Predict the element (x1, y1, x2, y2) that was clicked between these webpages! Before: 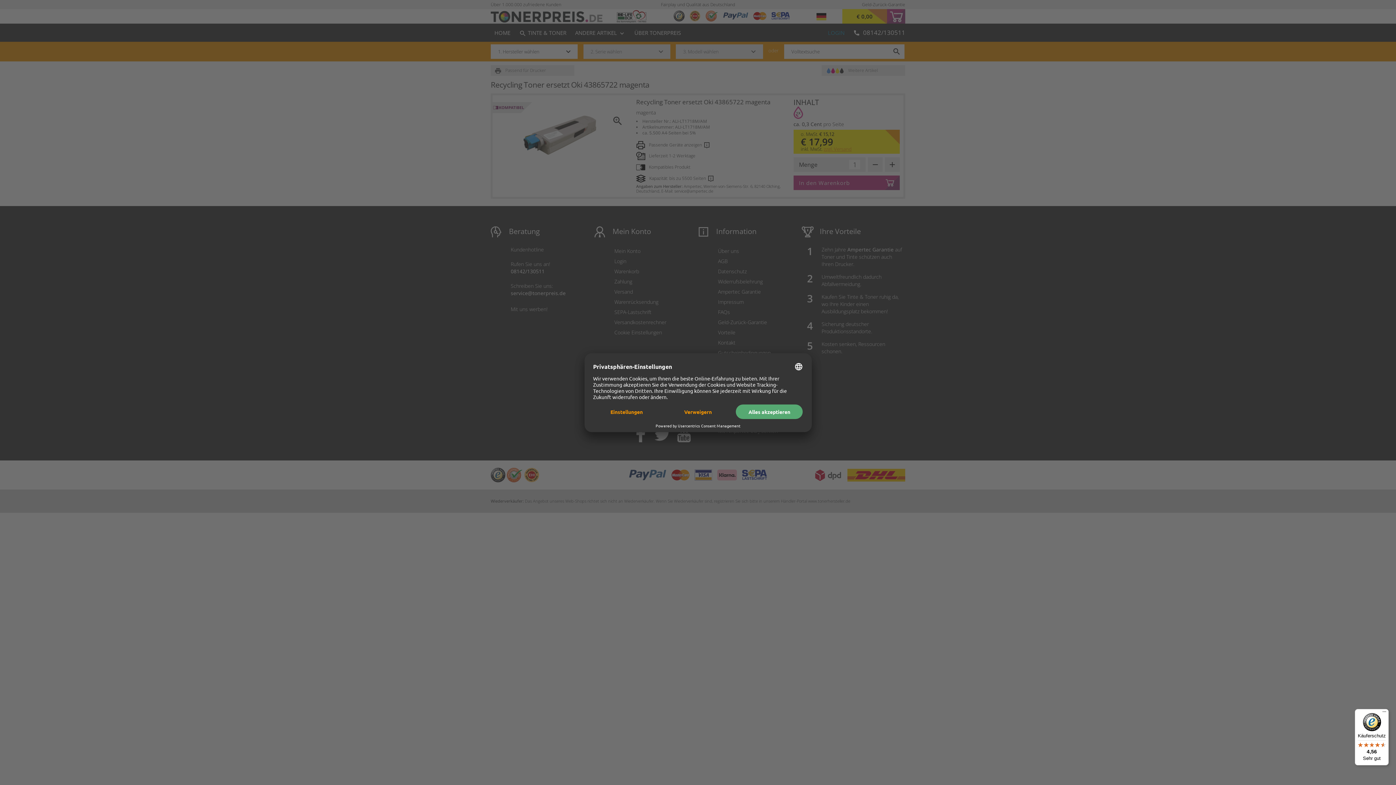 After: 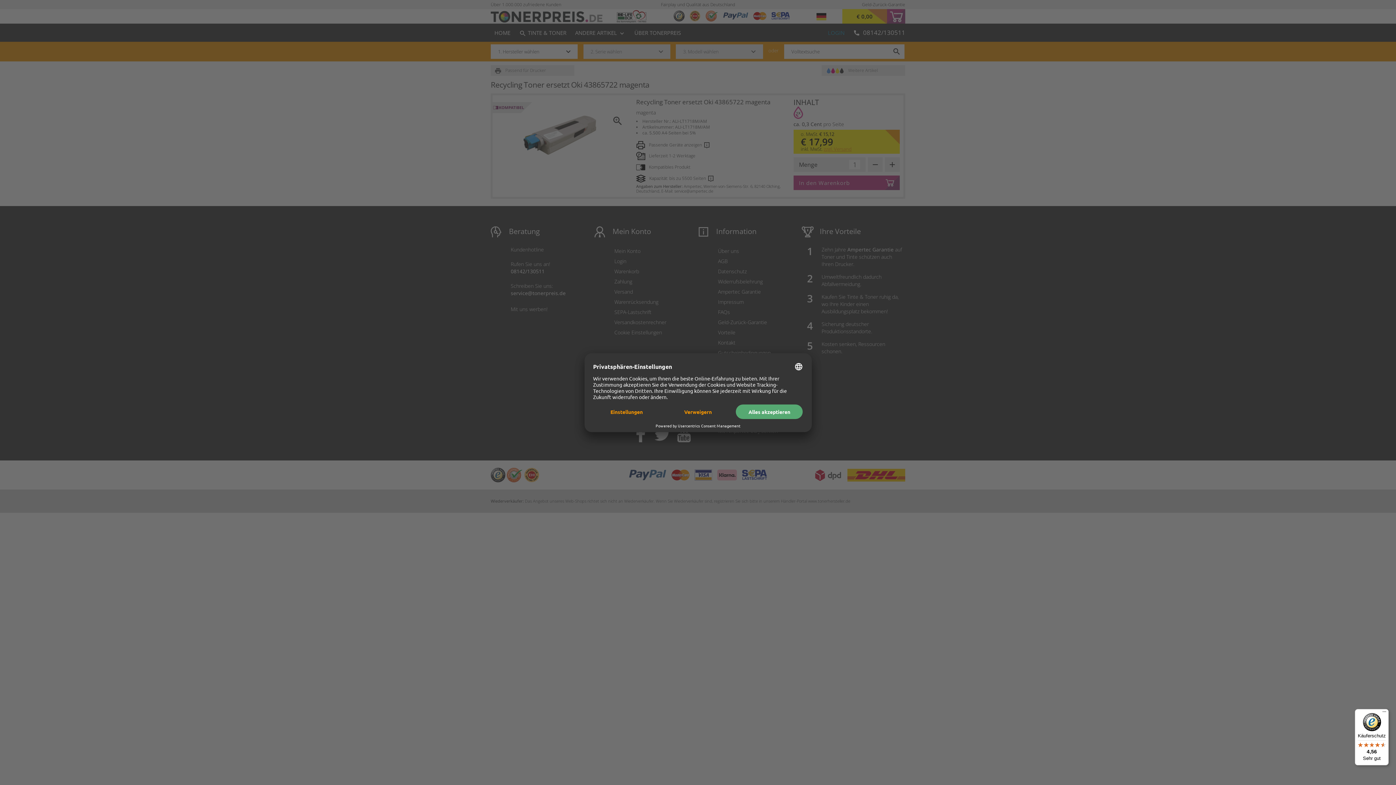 Action: label: Käuferschutz

4,56

Sehr gut bbox: (1355, 709, 1389, 765)